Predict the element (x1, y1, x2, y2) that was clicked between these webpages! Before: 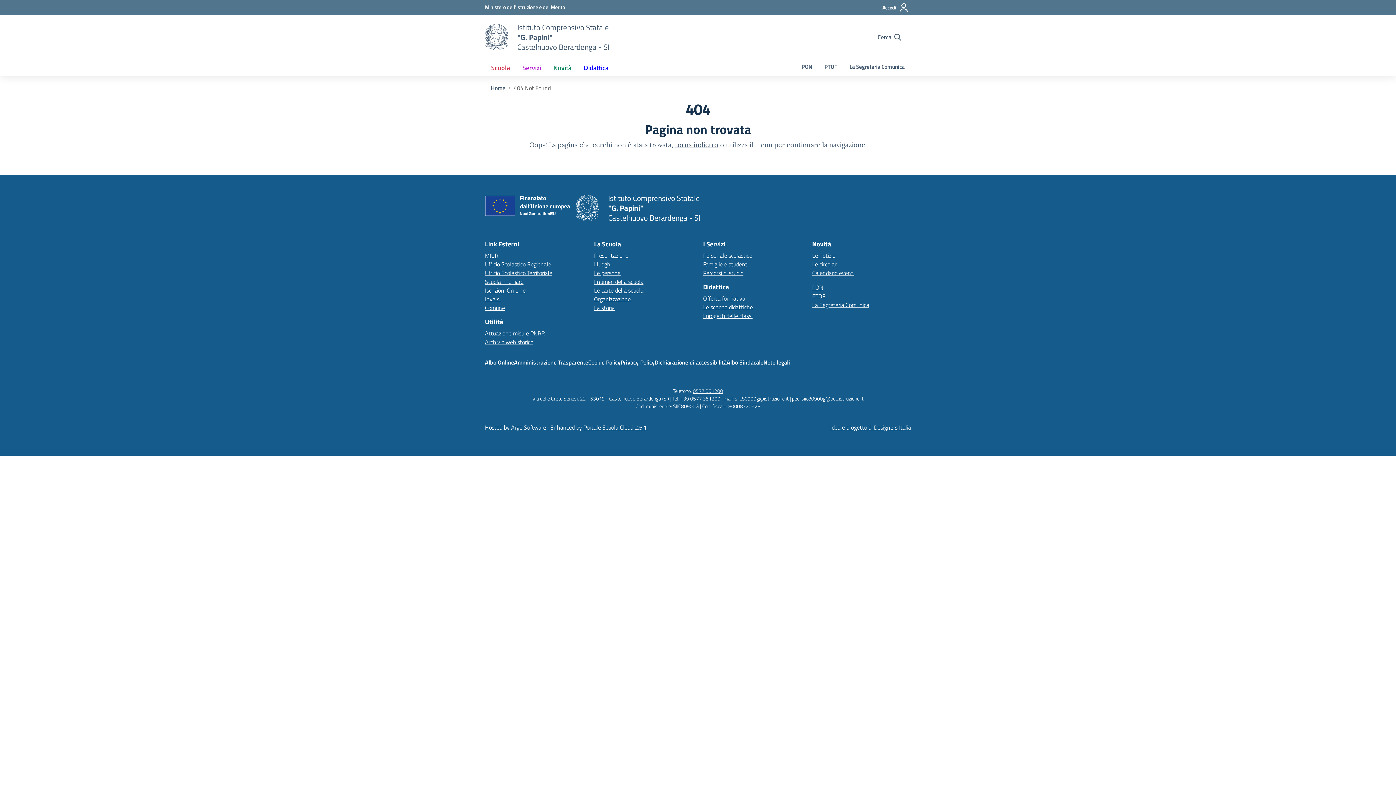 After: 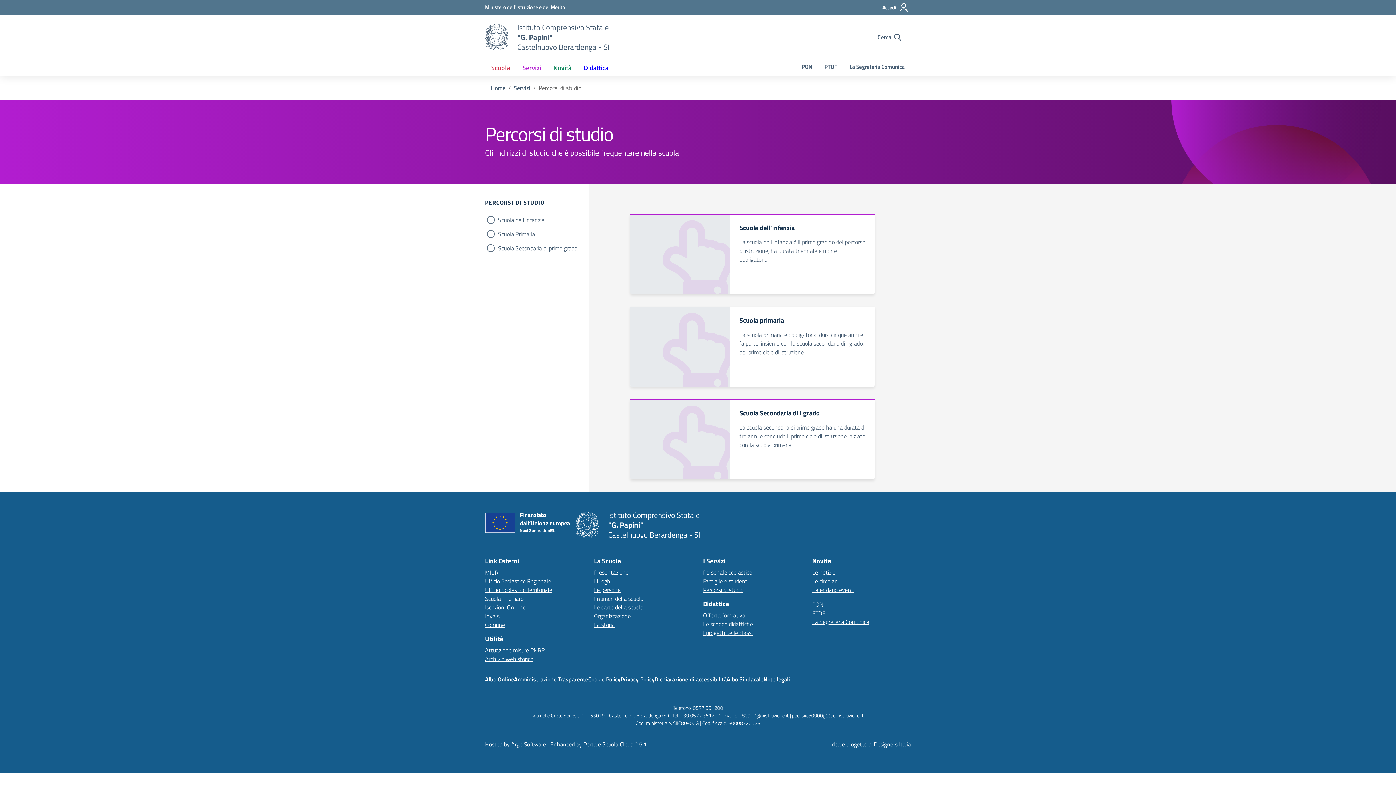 Action: bbox: (703, 268, 743, 277) label: Percorsi di studio